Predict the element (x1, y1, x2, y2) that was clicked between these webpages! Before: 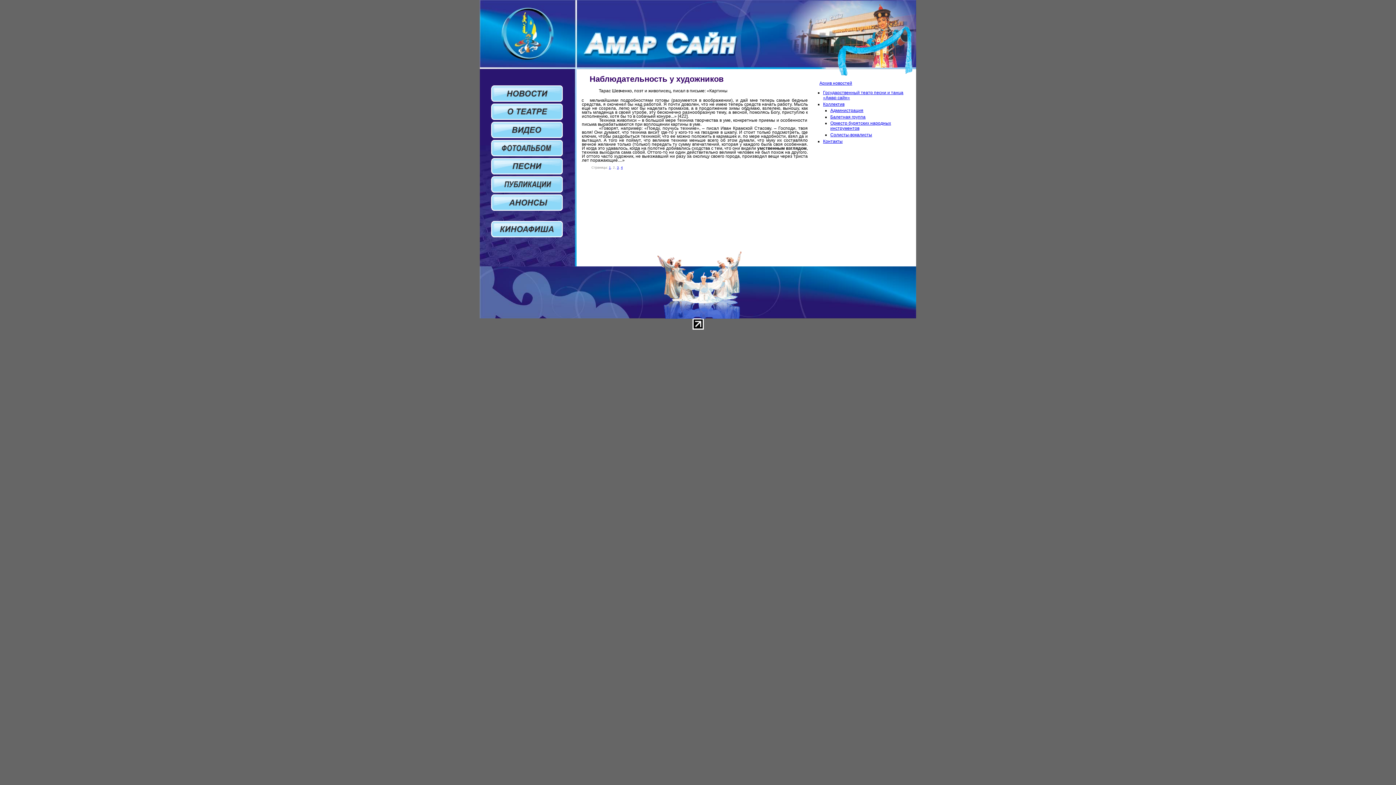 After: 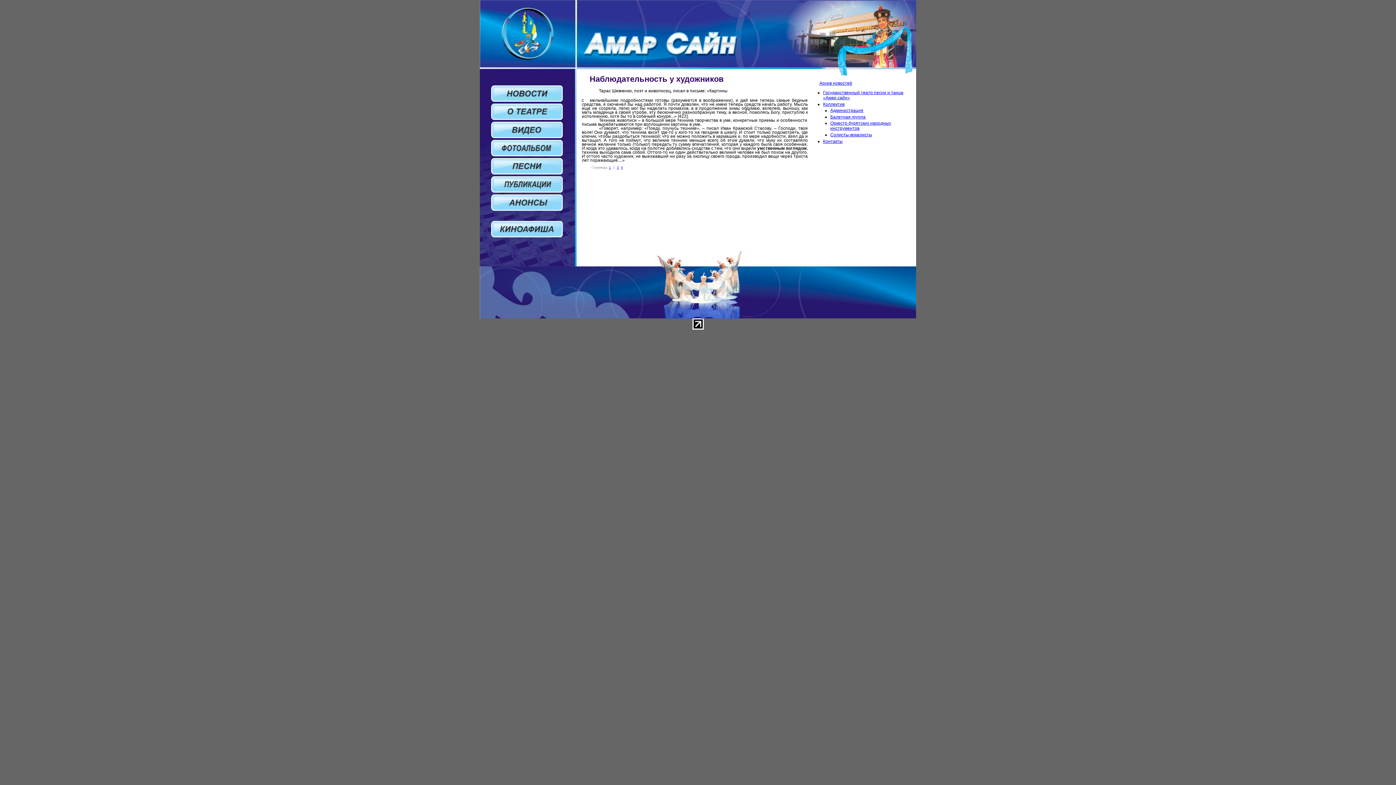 Action: bbox: (692, 324, 703, 330)